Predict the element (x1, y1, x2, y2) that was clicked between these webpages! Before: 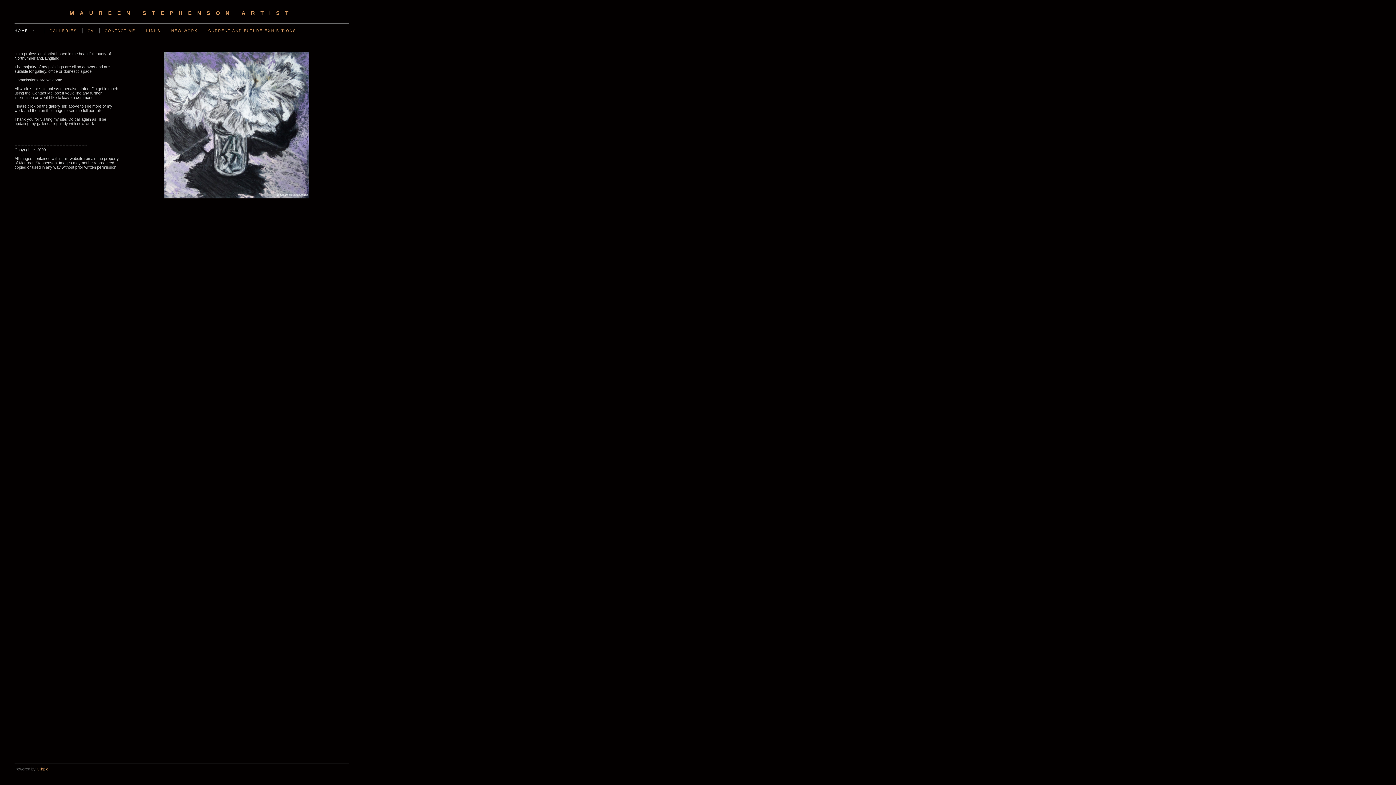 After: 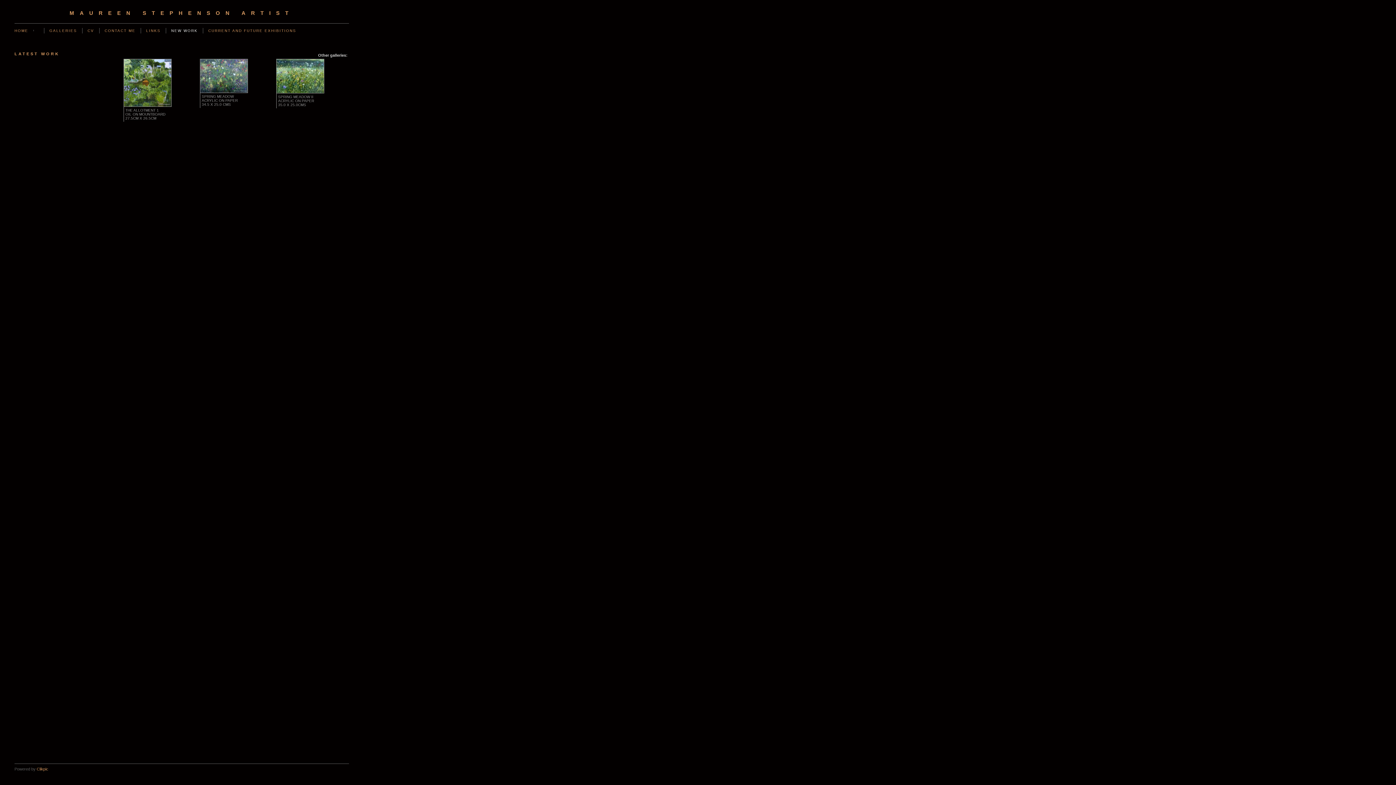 Action: label: NEW WORK bbox: (165, 28, 202, 33)